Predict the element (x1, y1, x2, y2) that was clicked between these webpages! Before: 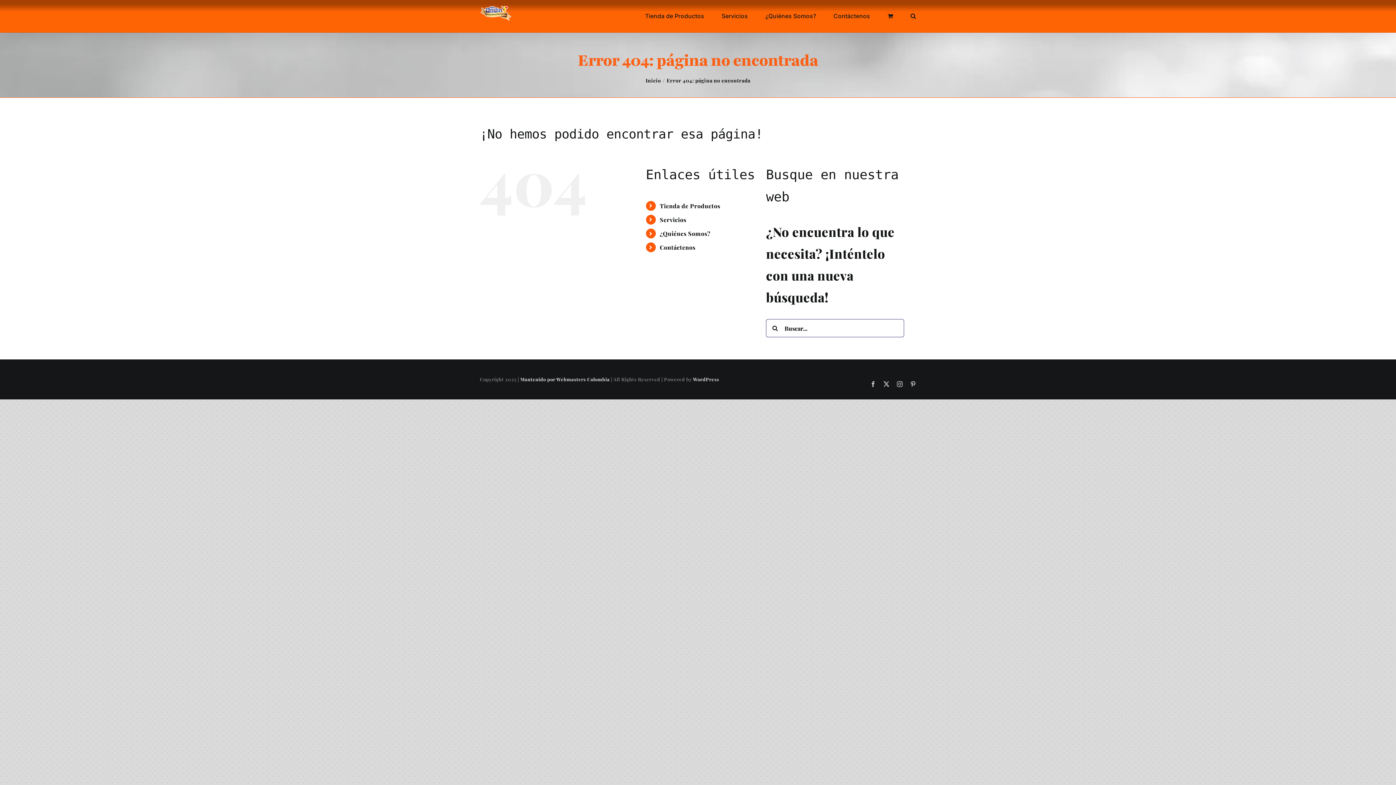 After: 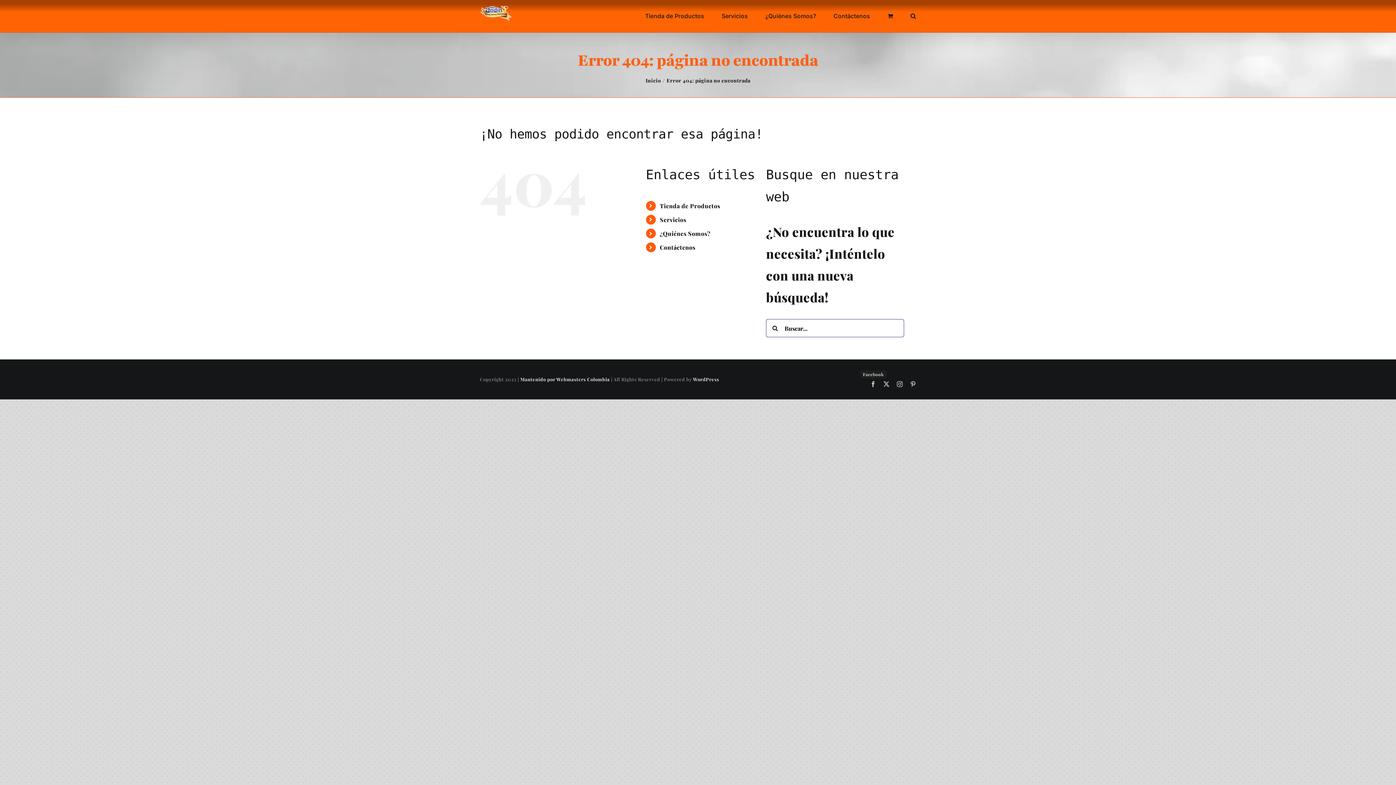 Action: label: Facebook bbox: (870, 381, 876, 387)